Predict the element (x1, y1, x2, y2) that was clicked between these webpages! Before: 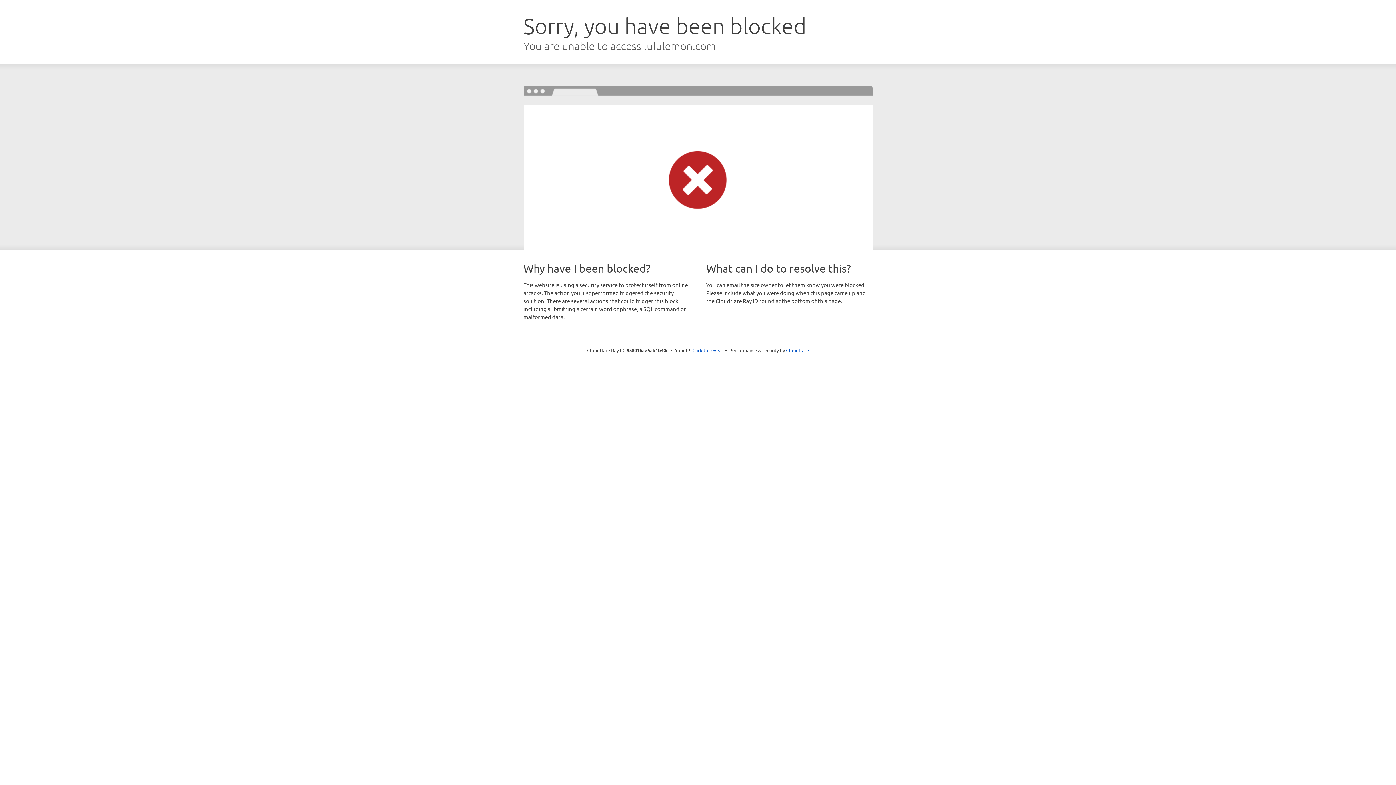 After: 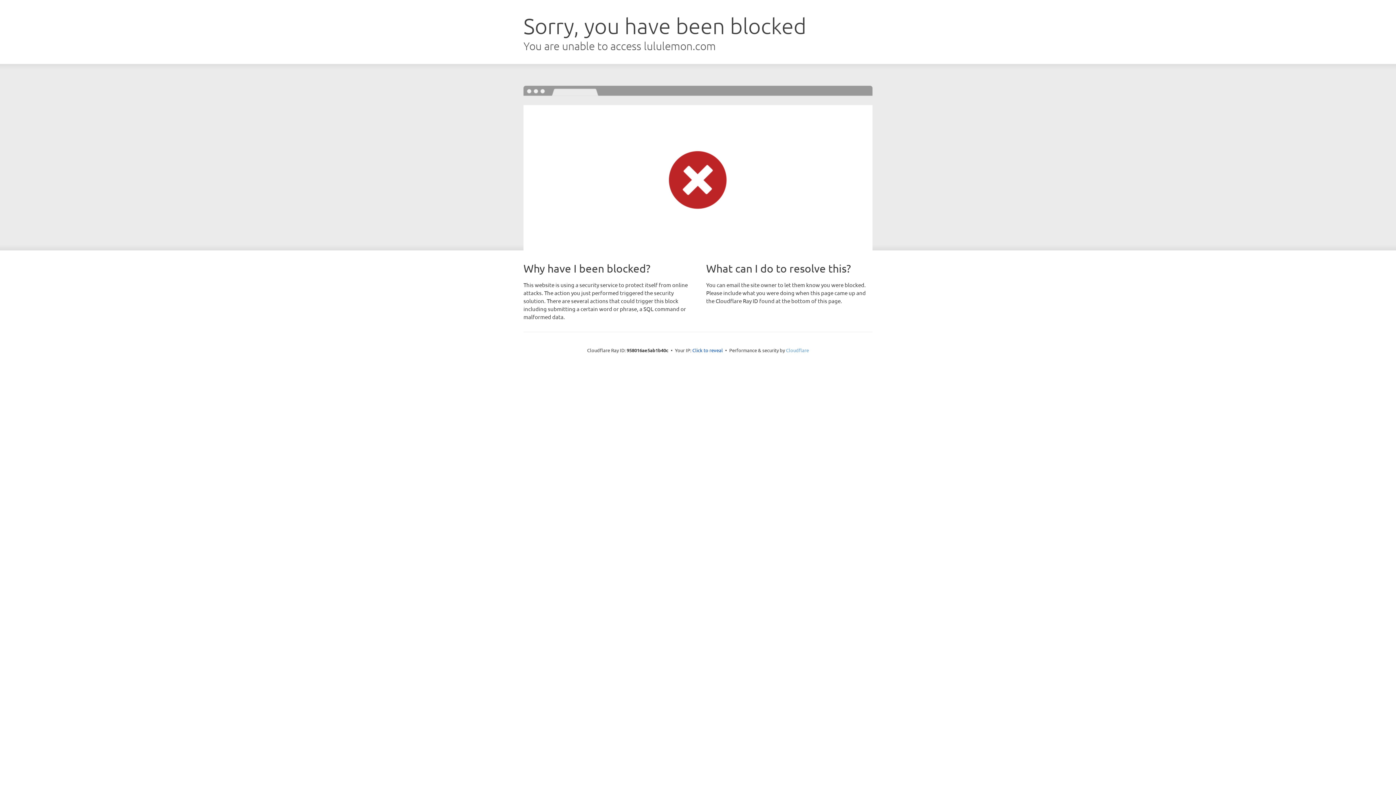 Action: label: Cloudflare bbox: (786, 347, 809, 353)